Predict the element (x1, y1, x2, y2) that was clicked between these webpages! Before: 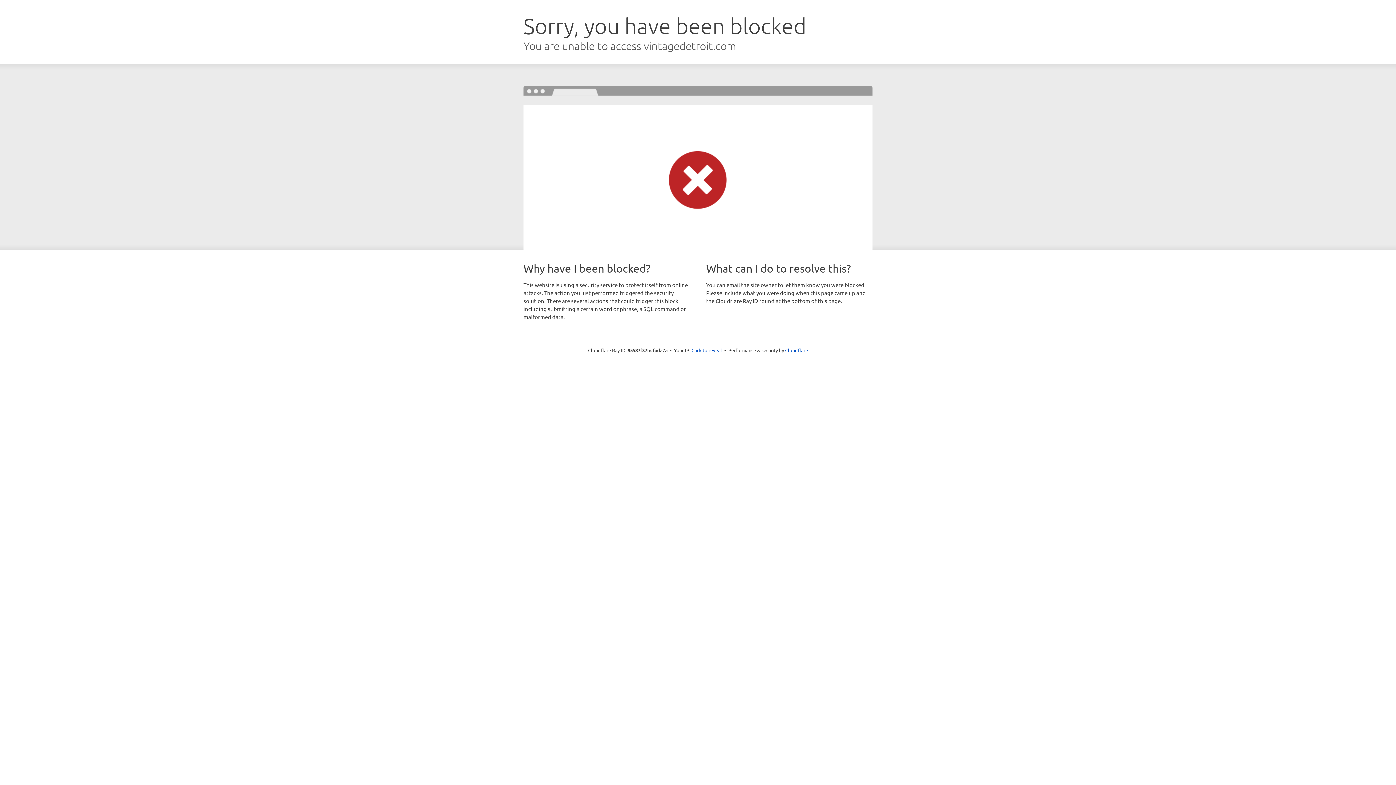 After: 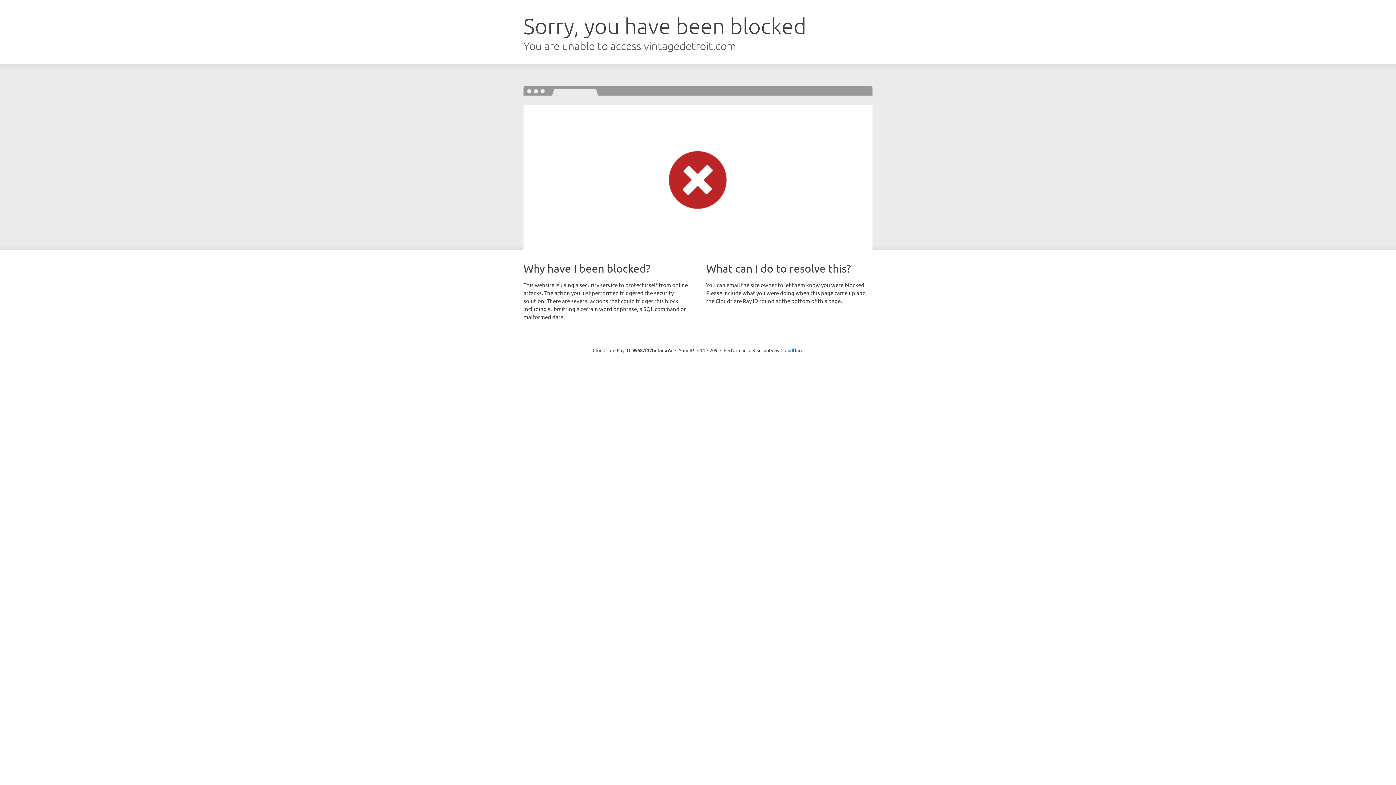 Action: bbox: (691, 346, 722, 353) label: Click to reveal